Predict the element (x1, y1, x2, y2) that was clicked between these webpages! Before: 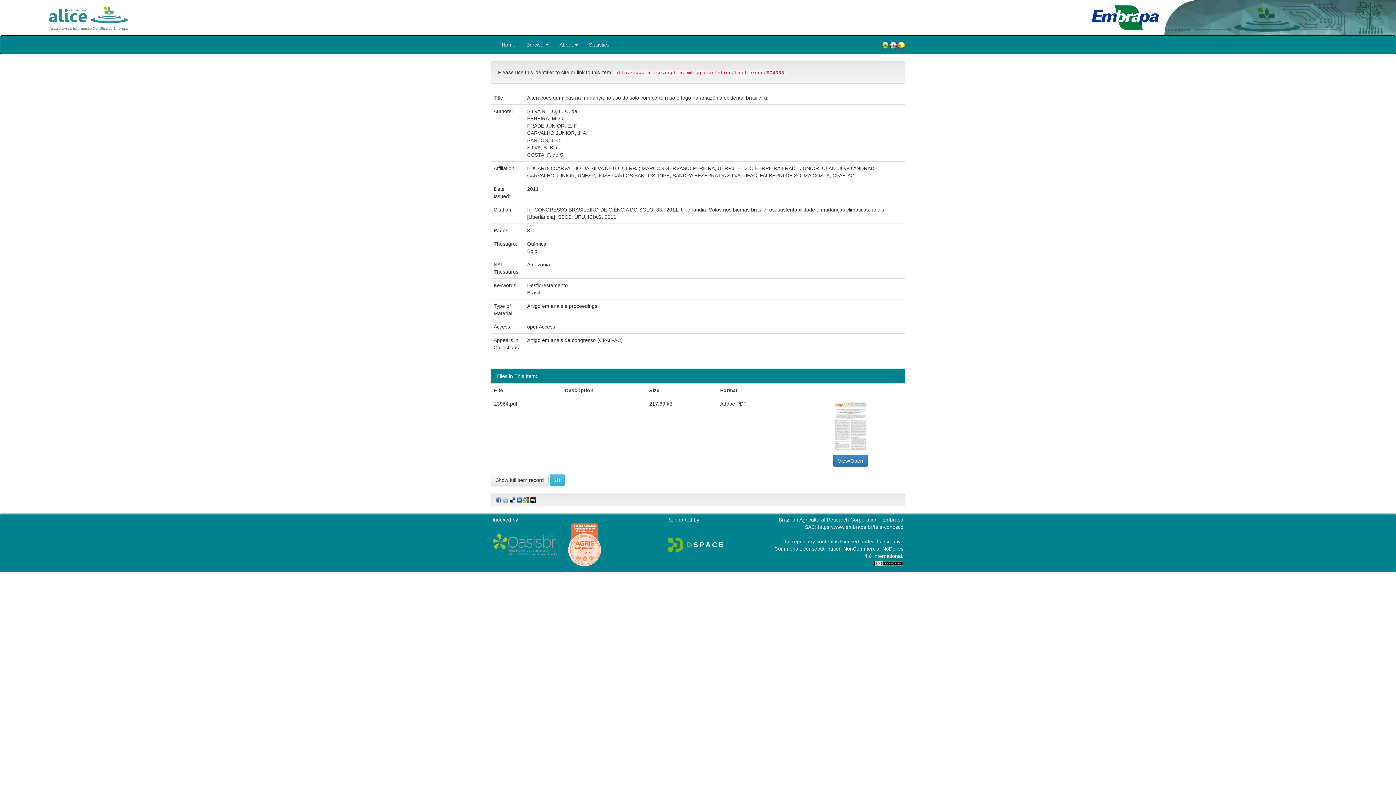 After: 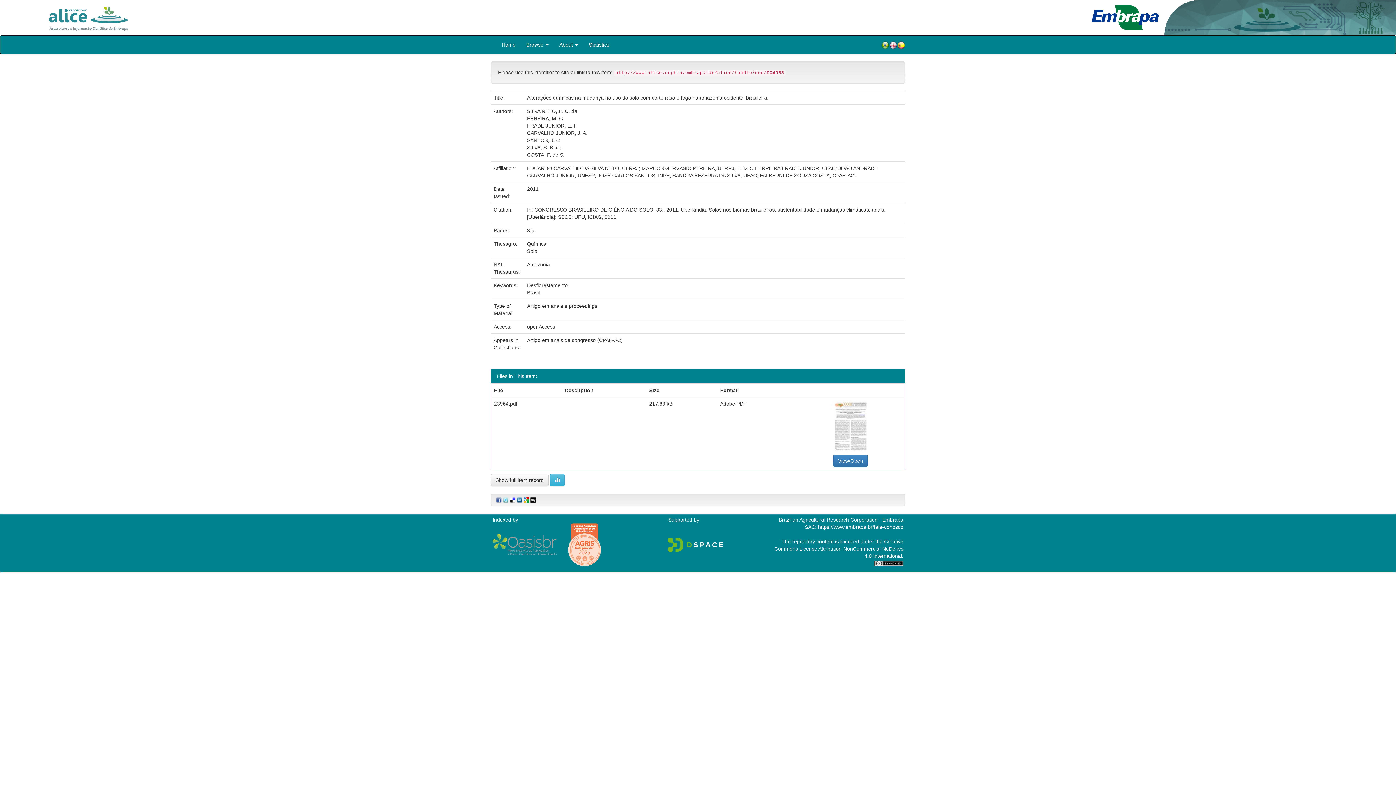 Action: bbox: (889, 40, 897, 49)